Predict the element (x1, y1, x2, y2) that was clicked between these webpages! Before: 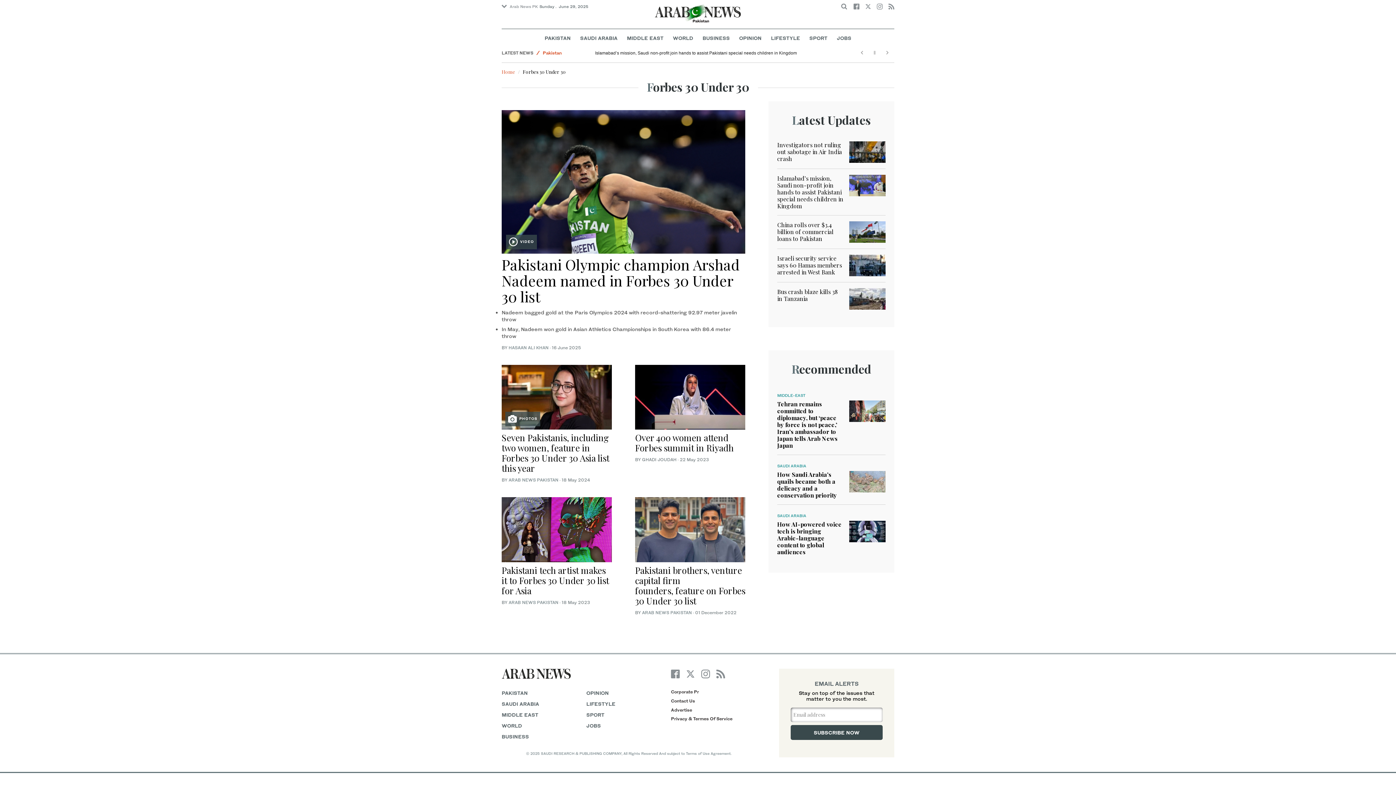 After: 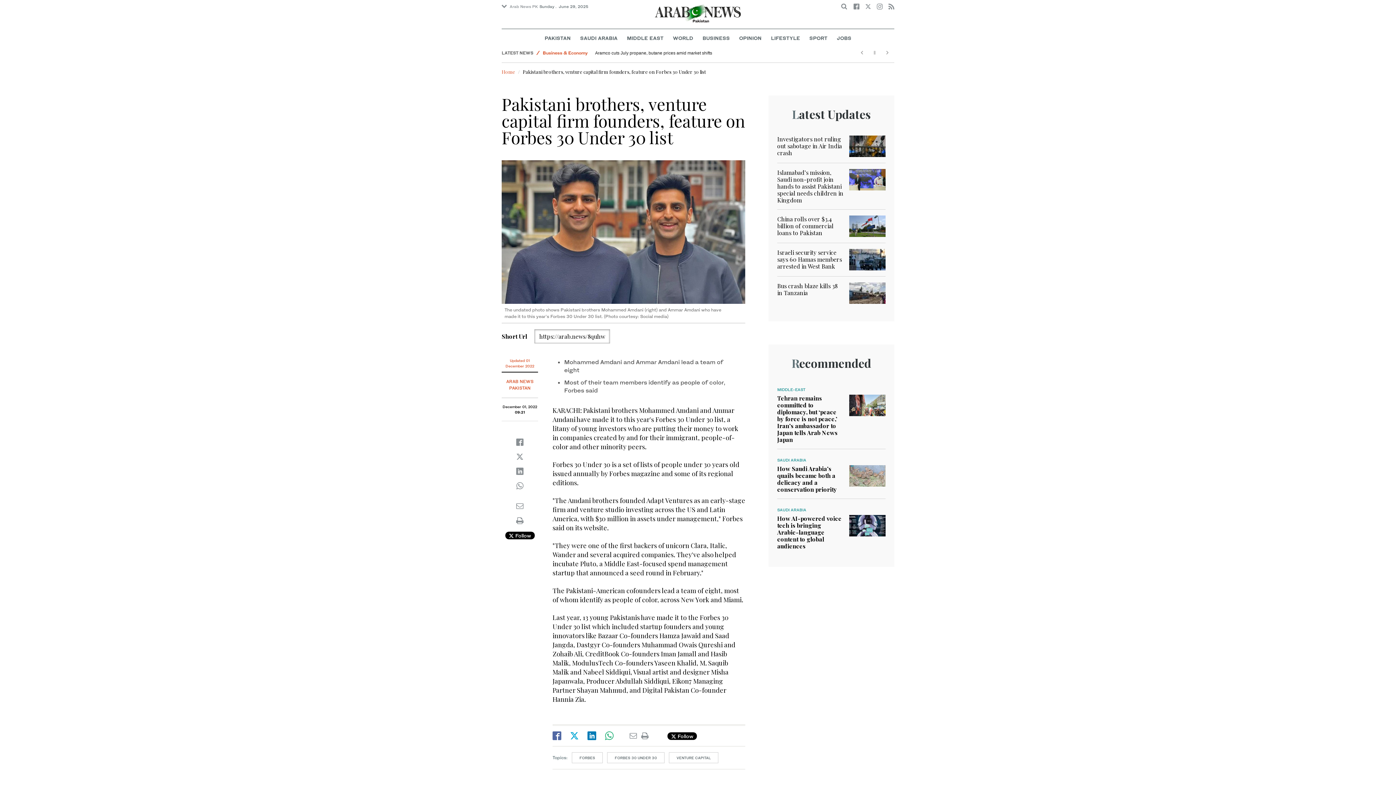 Action: label: Pakistani brothers, venture capital firm founders, feature on Forbes 30 Under 30 list bbox: (635, 564, 745, 606)